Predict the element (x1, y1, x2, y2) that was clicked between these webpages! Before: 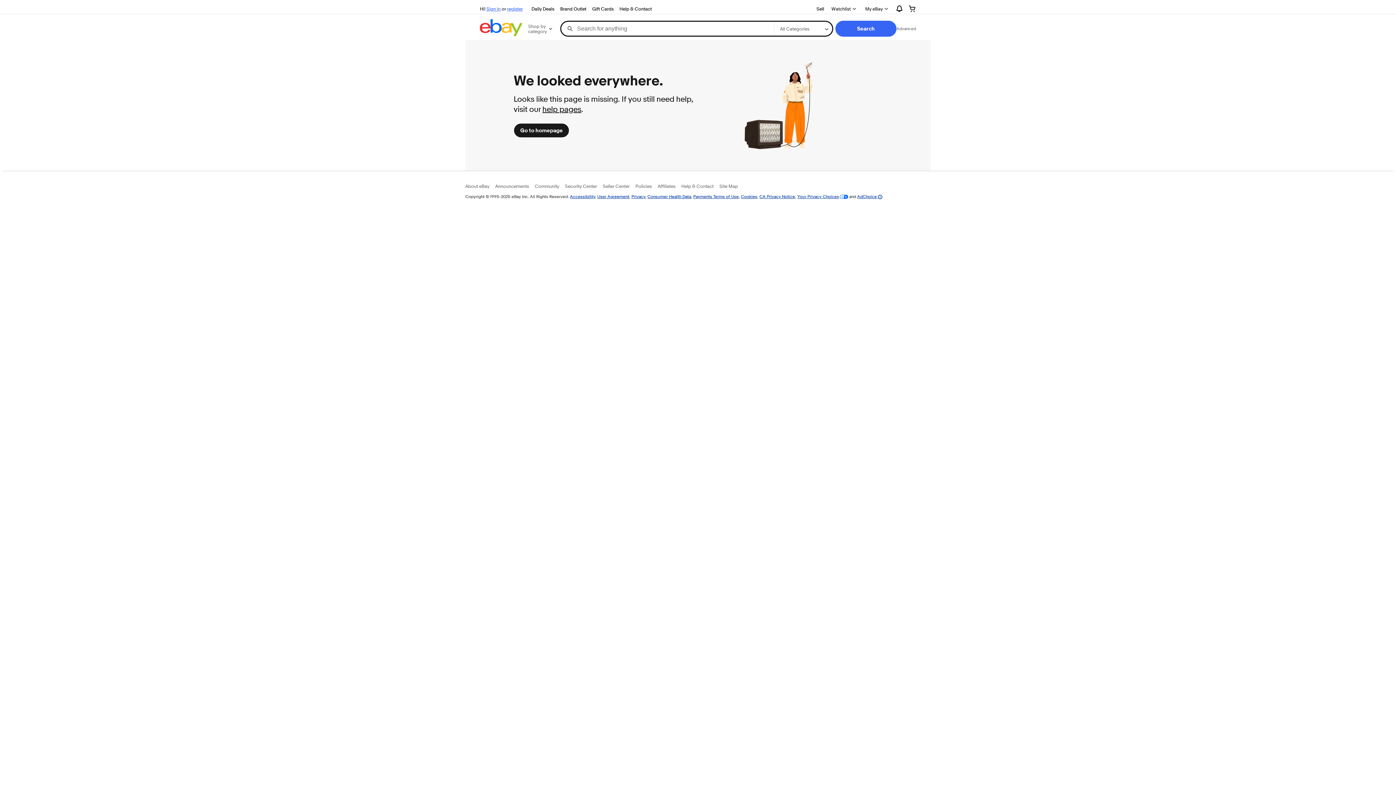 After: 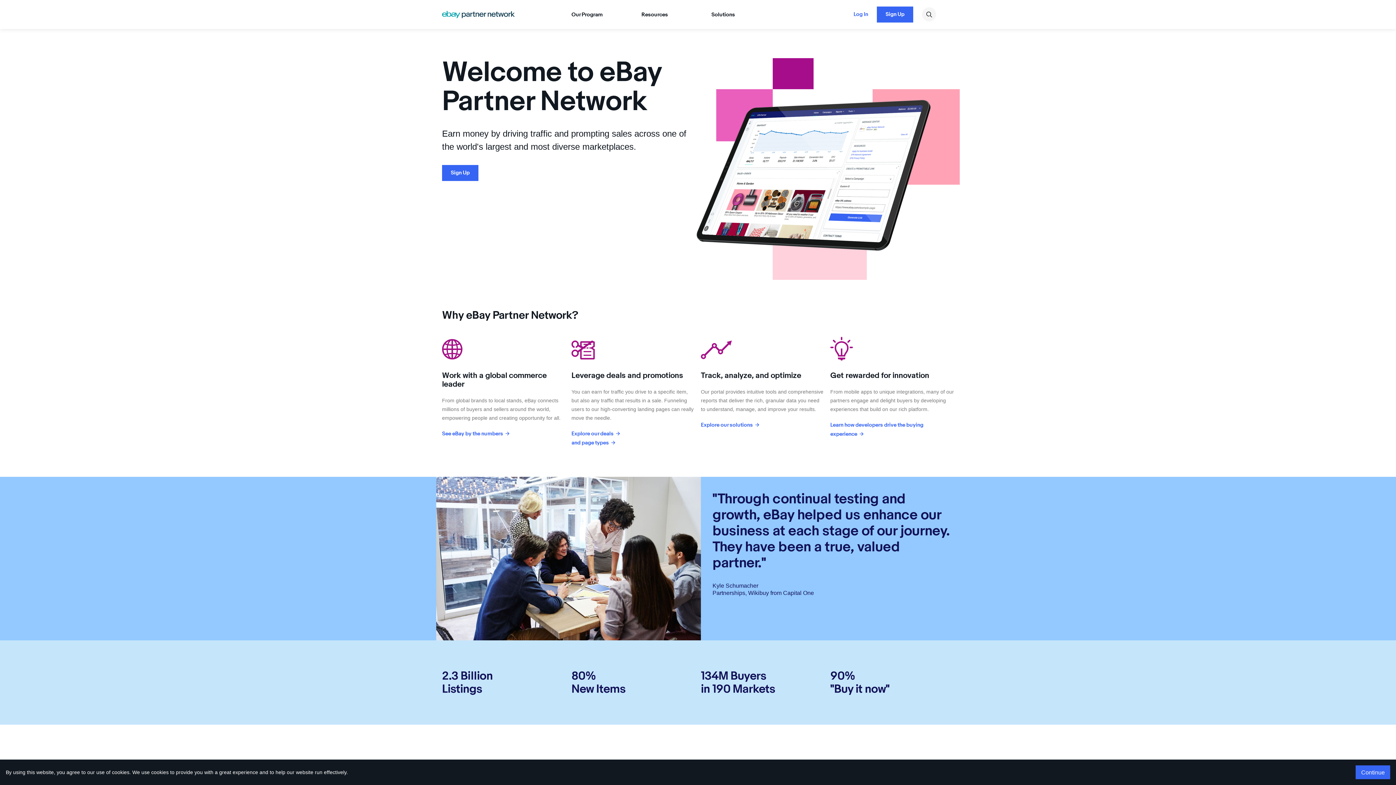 Action: label: Affiliates bbox: (657, 183, 675, 189)